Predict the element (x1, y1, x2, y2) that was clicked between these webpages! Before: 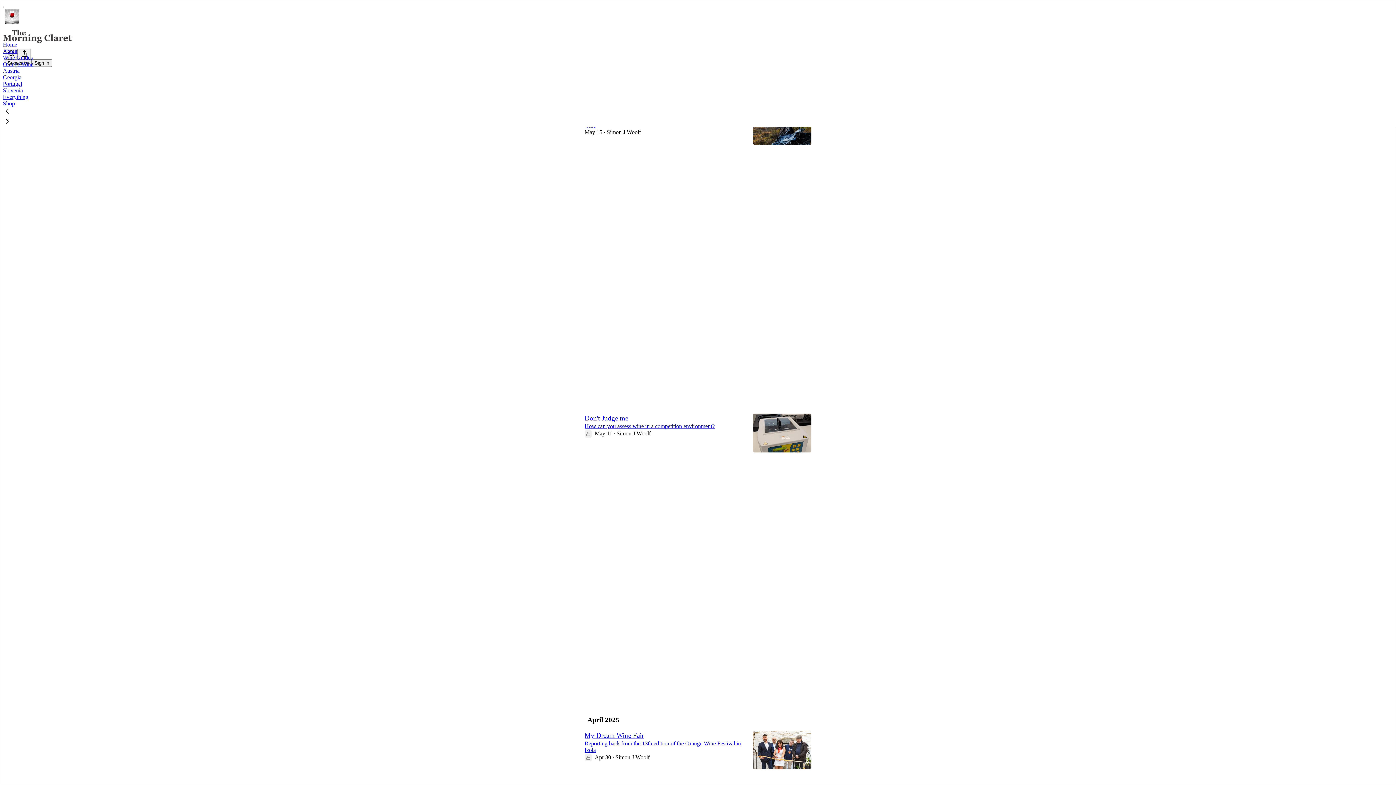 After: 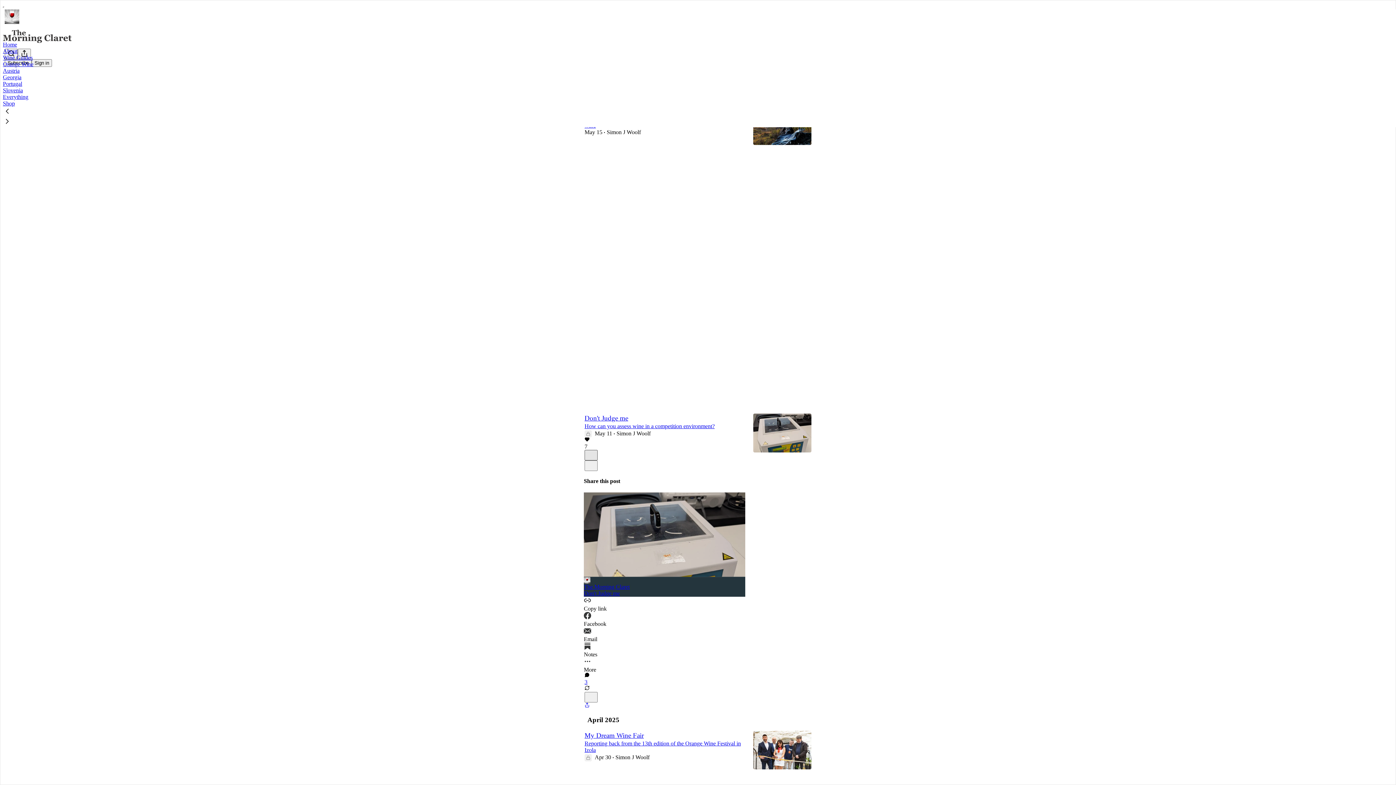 Action: bbox: (584, 450, 597, 460) label: X